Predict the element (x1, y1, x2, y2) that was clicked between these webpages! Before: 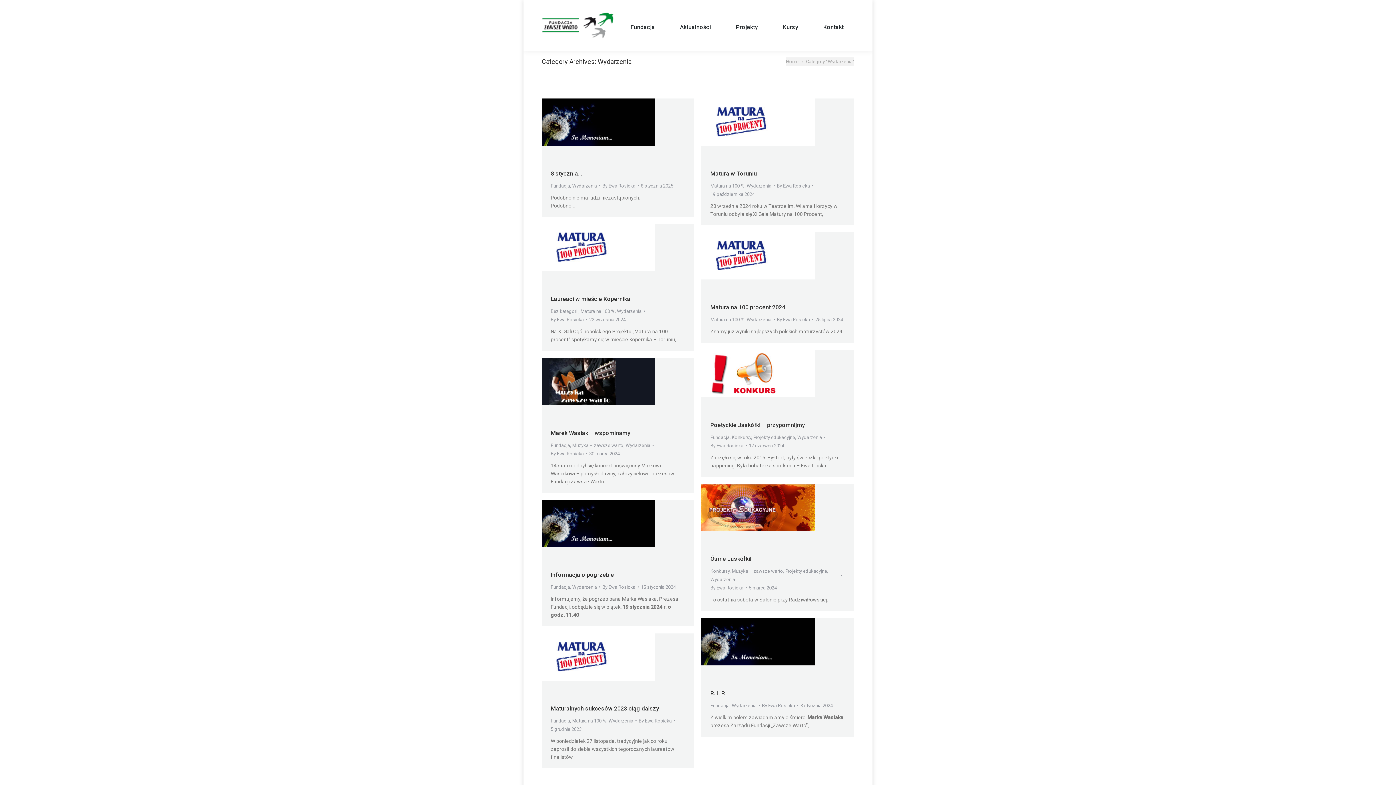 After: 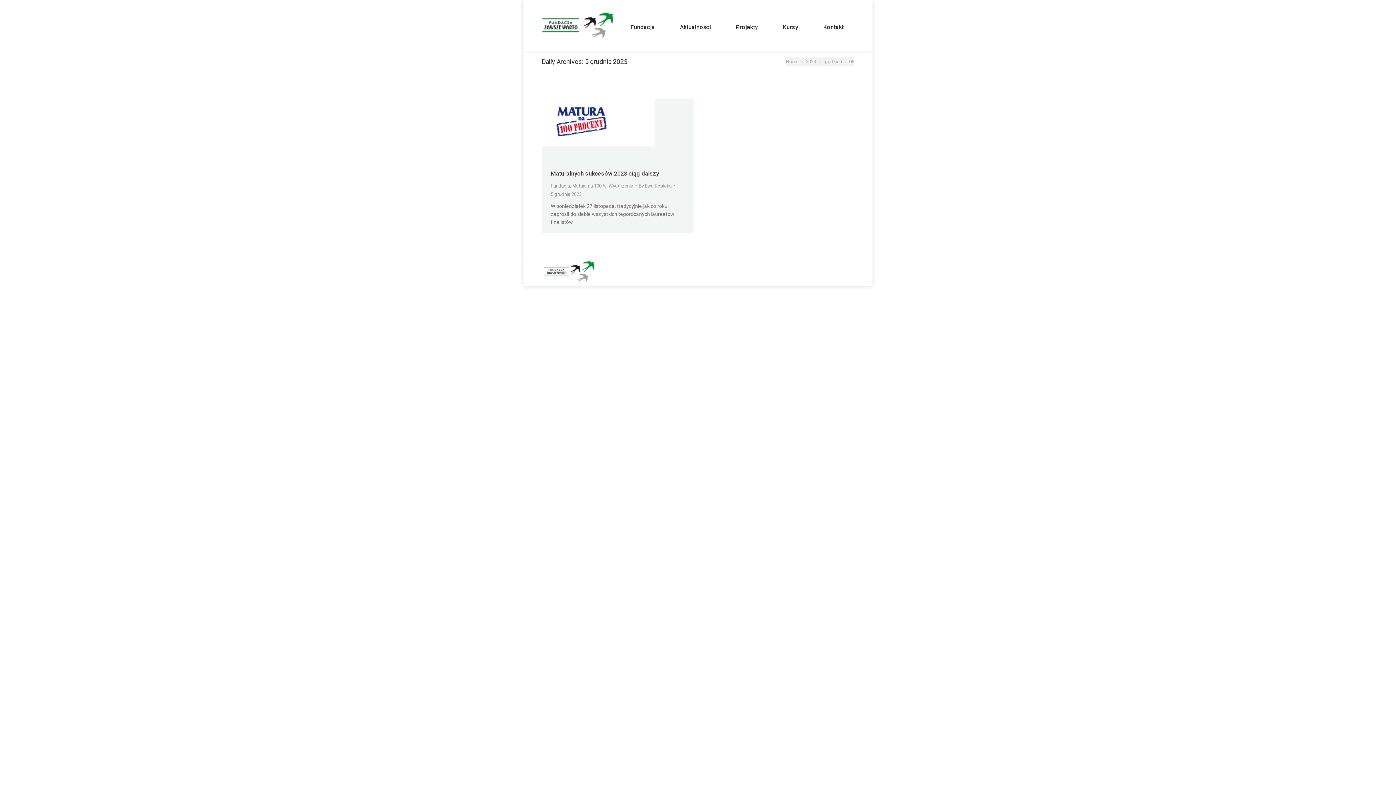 Action: bbox: (550, 725, 581, 733) label: 5 grudnia 2023